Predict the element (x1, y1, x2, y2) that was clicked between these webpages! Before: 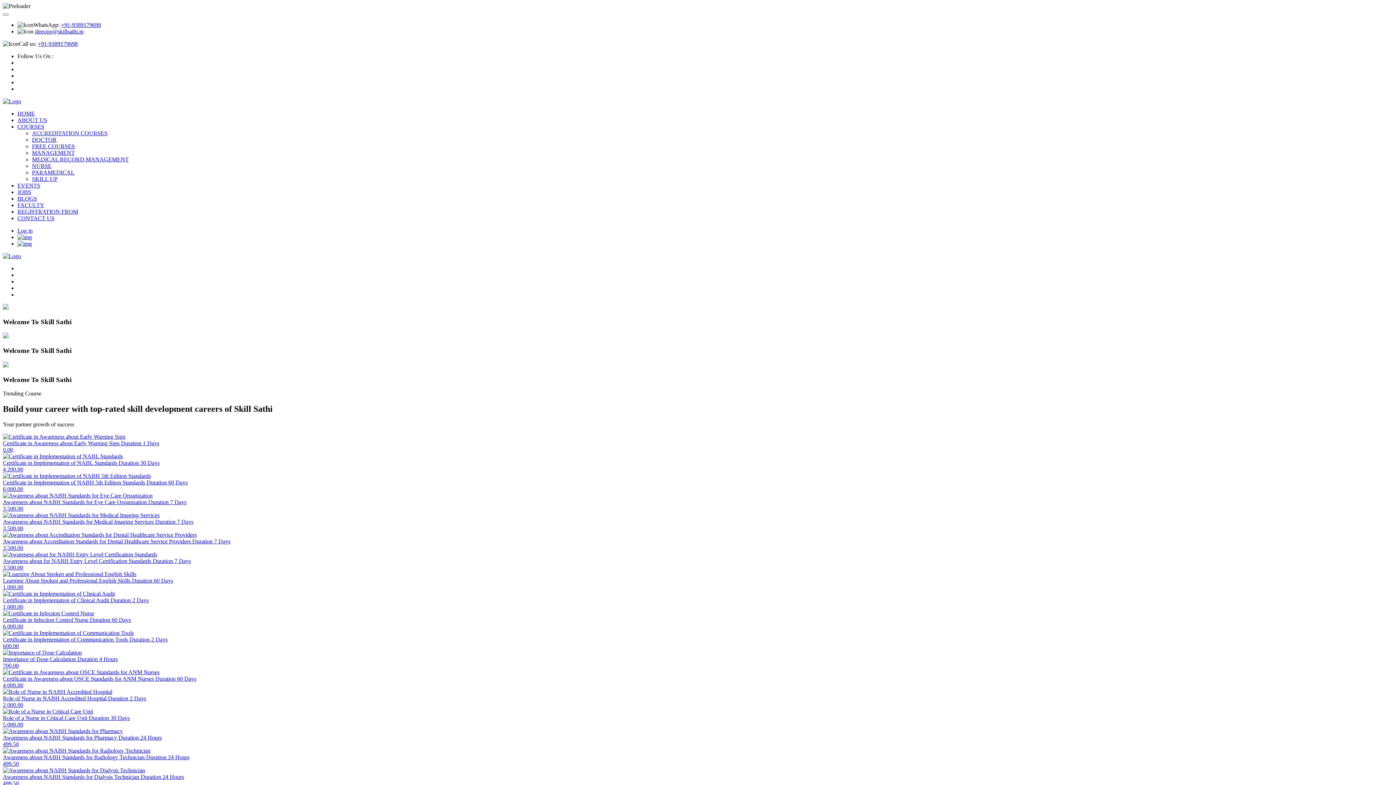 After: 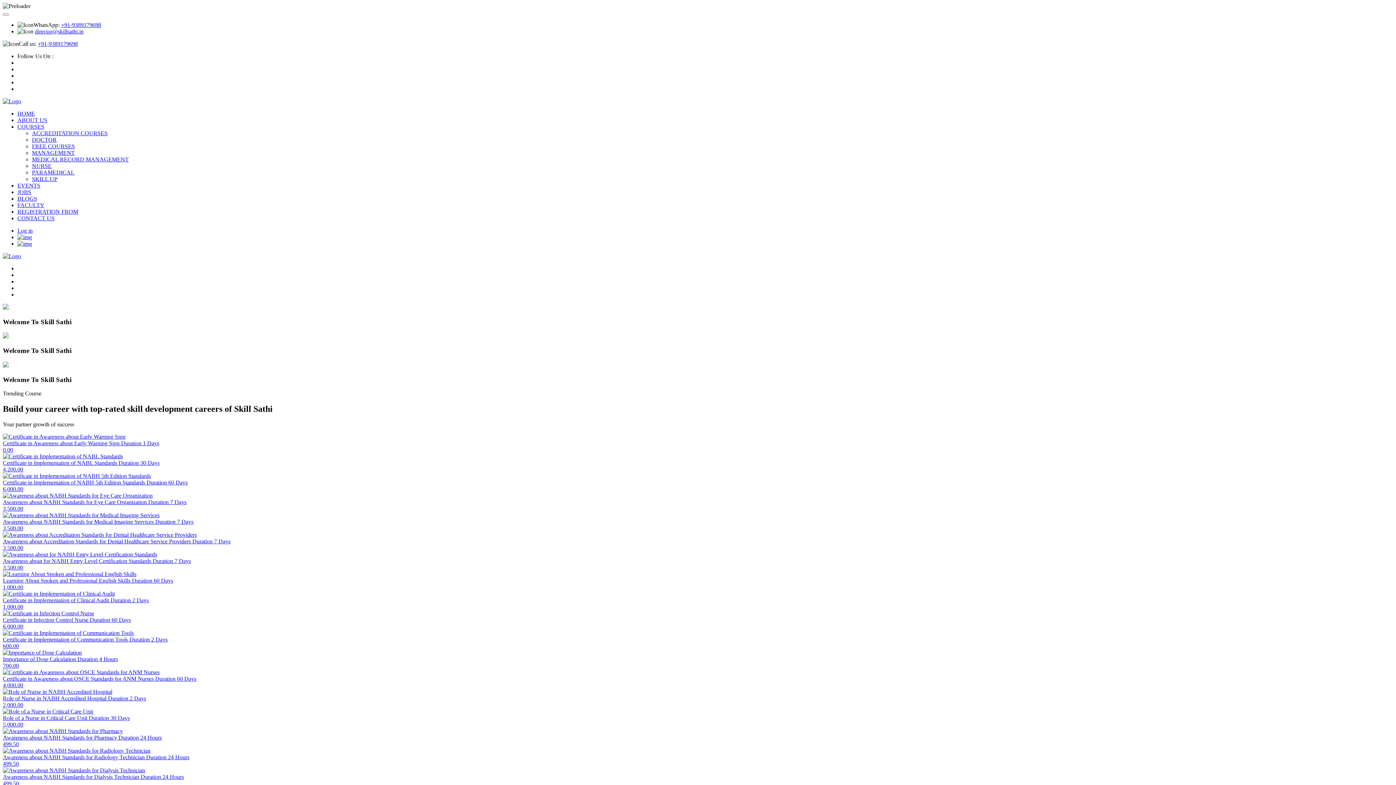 Action: label: FREE COURSES bbox: (32, 143, 74, 149)